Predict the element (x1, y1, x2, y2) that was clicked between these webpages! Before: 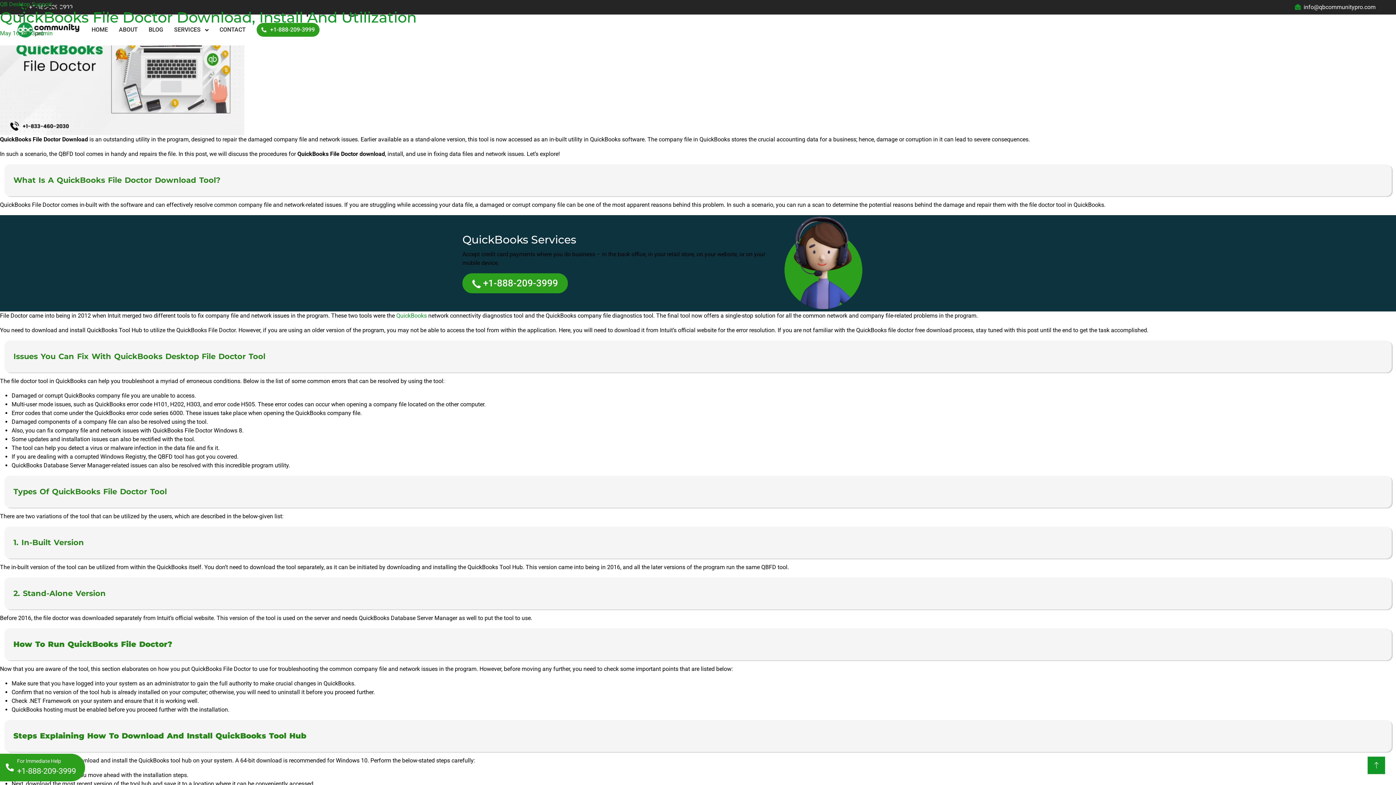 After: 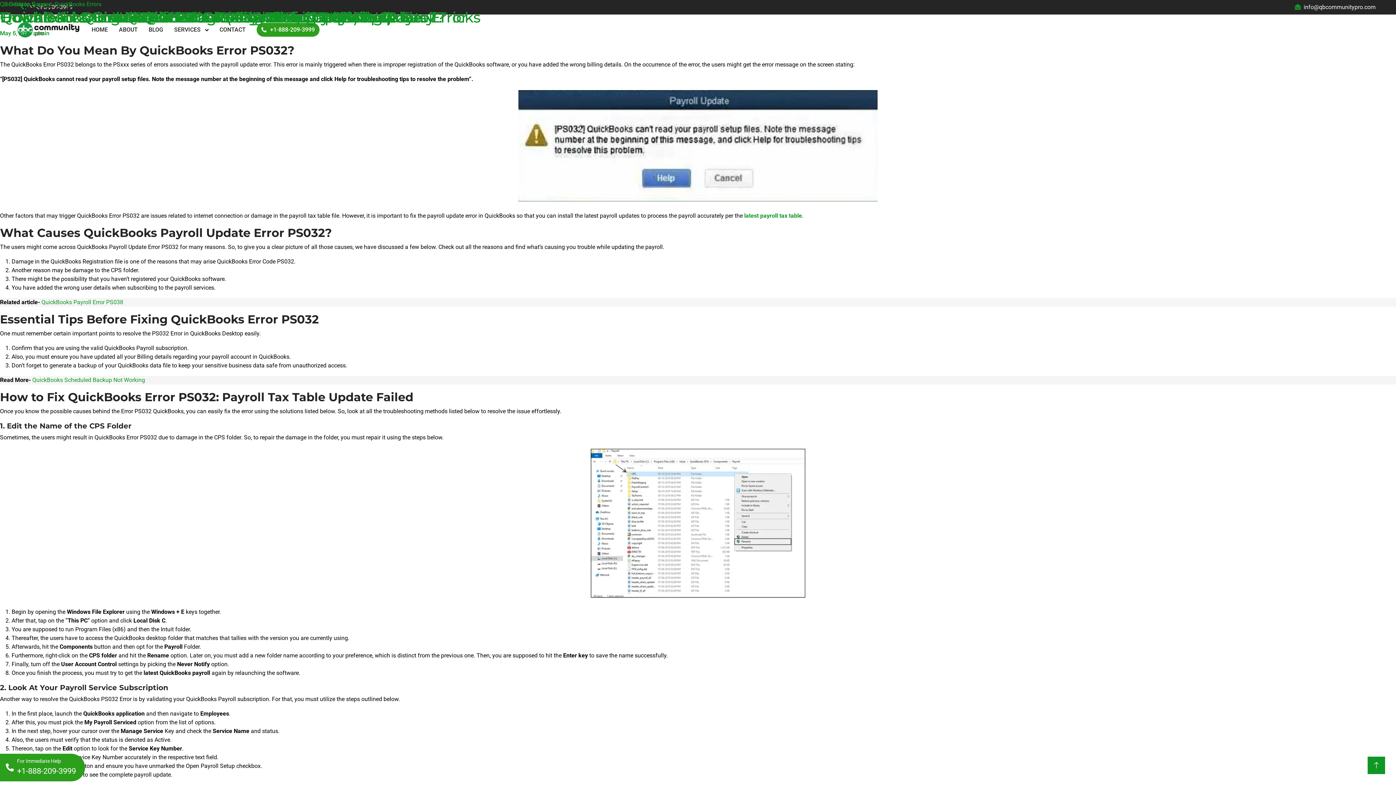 Action: label: admin bbox: (36, 29, 52, 36)